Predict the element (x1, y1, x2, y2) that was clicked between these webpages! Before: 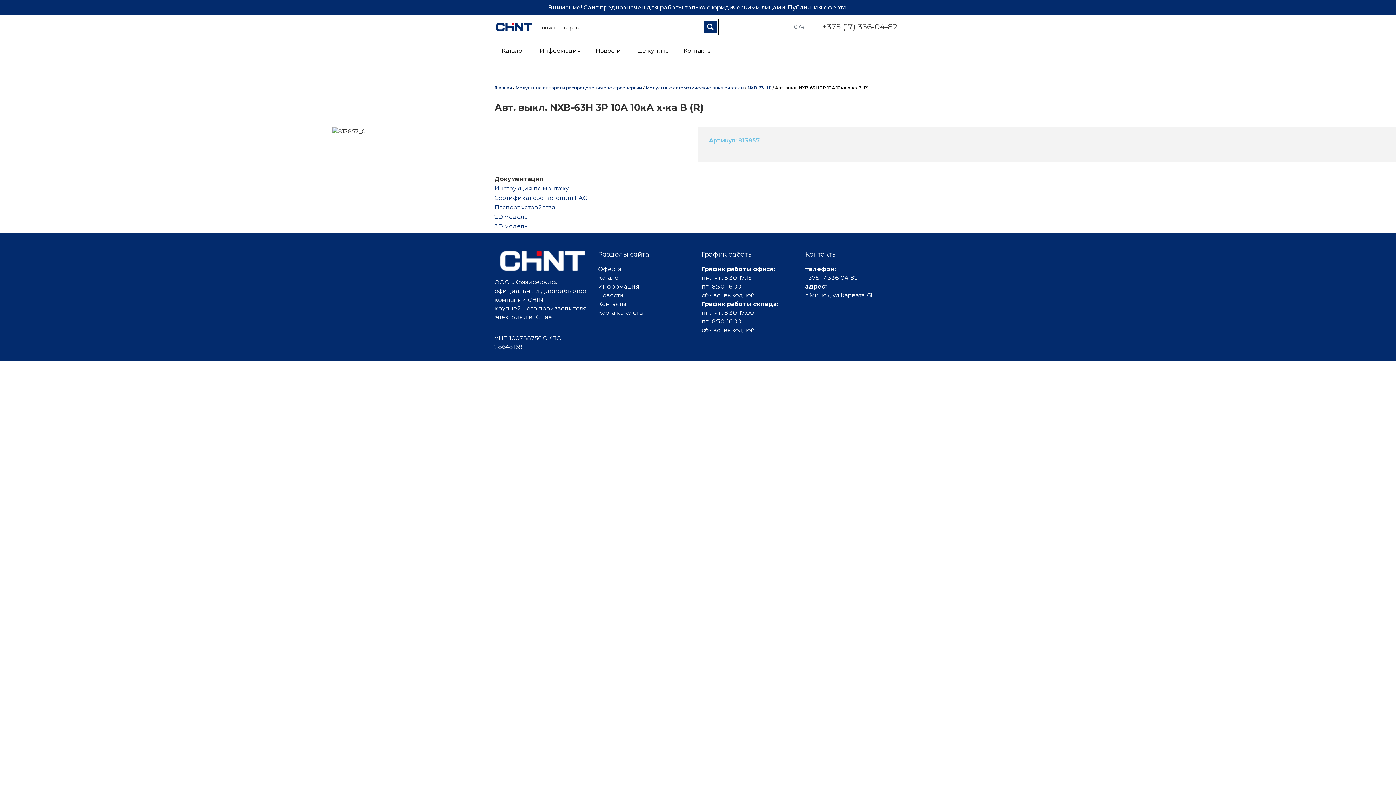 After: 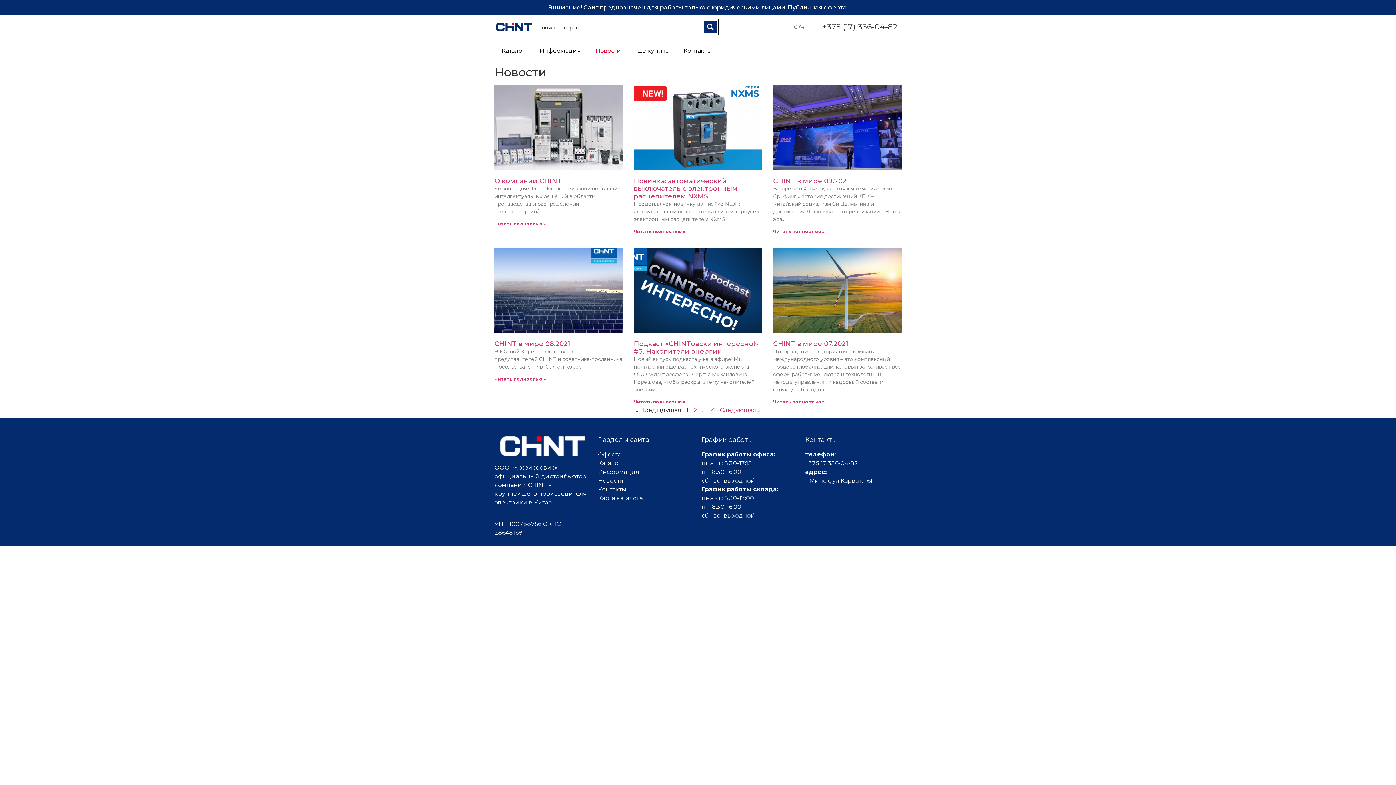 Action: label: Новости bbox: (598, 292, 624, 298)